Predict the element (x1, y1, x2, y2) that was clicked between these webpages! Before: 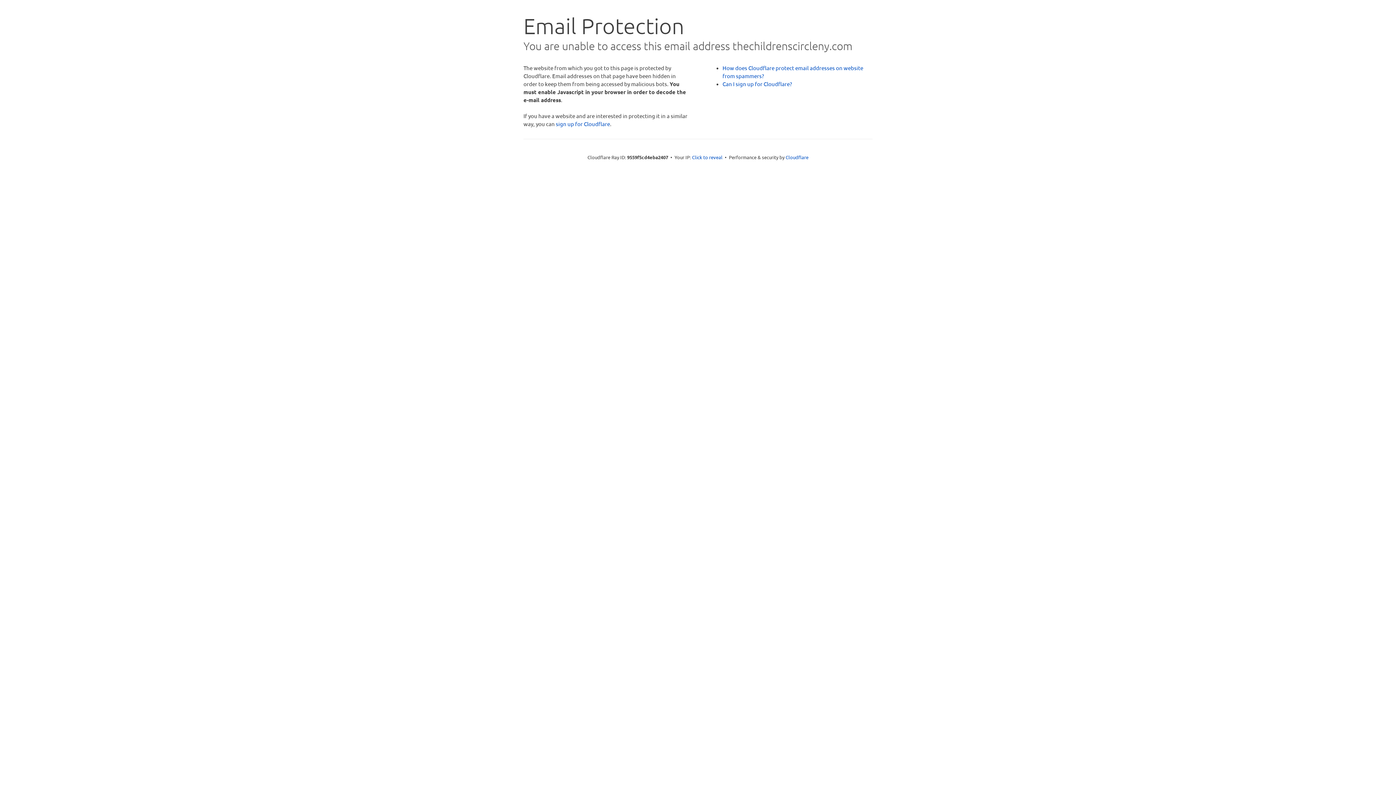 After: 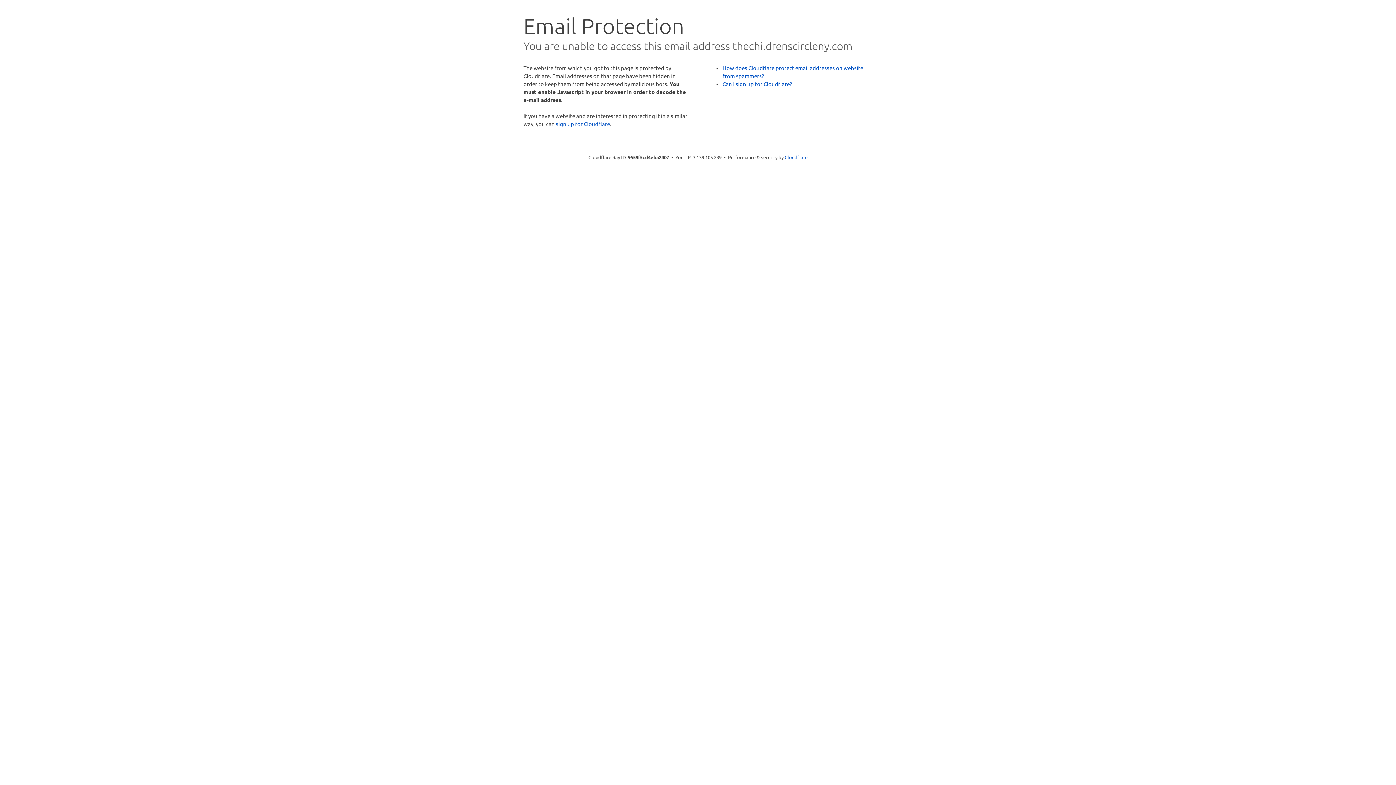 Action: bbox: (692, 153, 722, 160) label: Click to reveal